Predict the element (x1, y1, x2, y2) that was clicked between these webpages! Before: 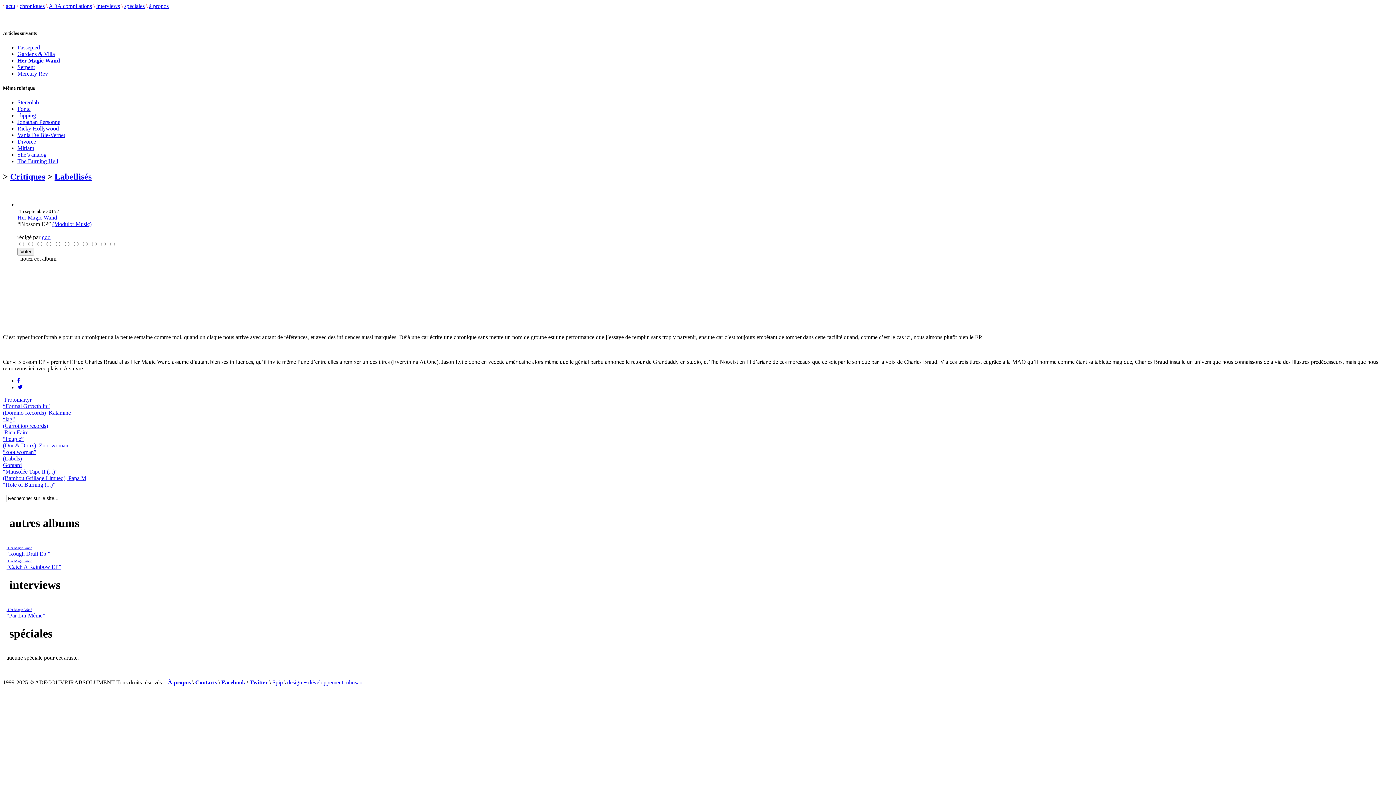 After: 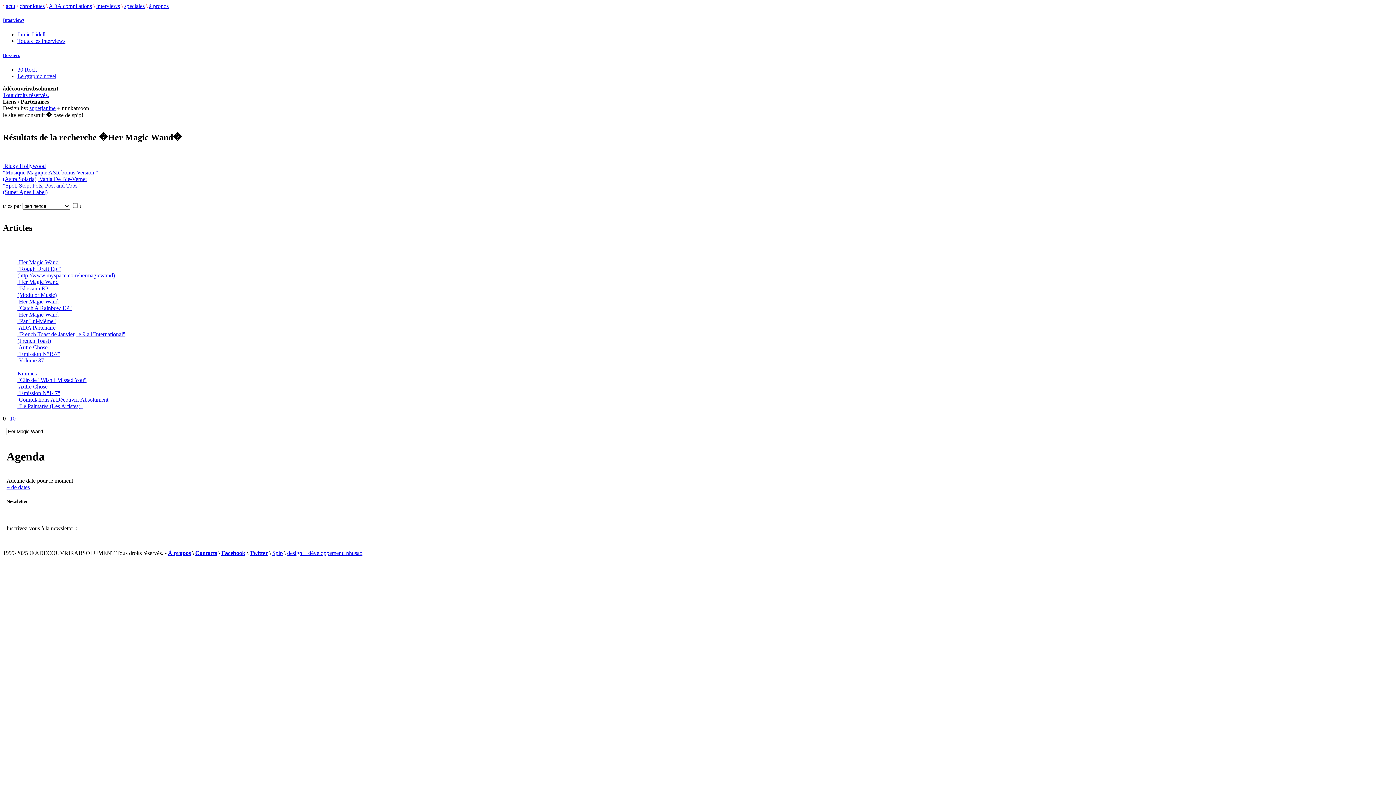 Action: bbox: (17, 214, 57, 220) label: Her Magic Wand